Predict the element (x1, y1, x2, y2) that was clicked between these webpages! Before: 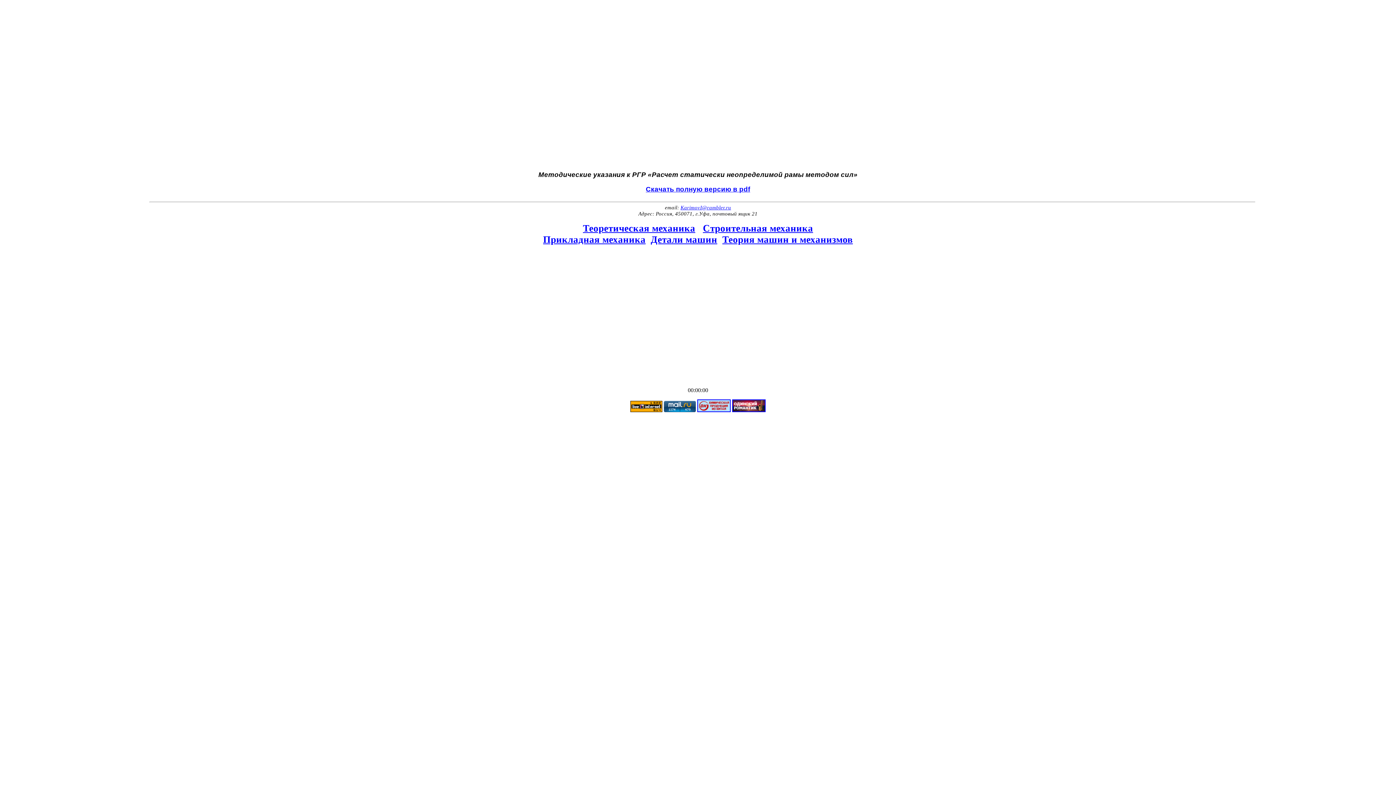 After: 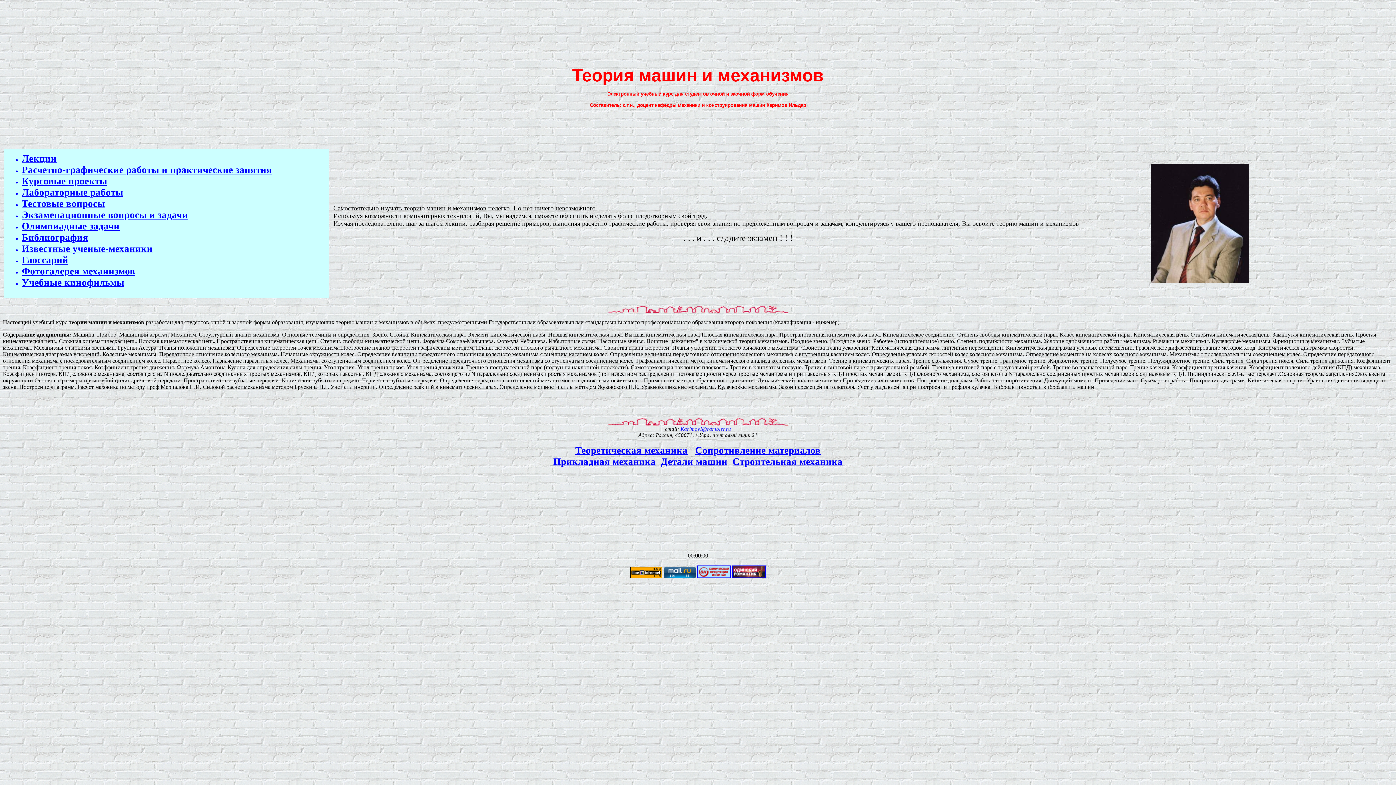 Action: label: Теория машин и механизмов bbox: (722, 234, 853, 245)